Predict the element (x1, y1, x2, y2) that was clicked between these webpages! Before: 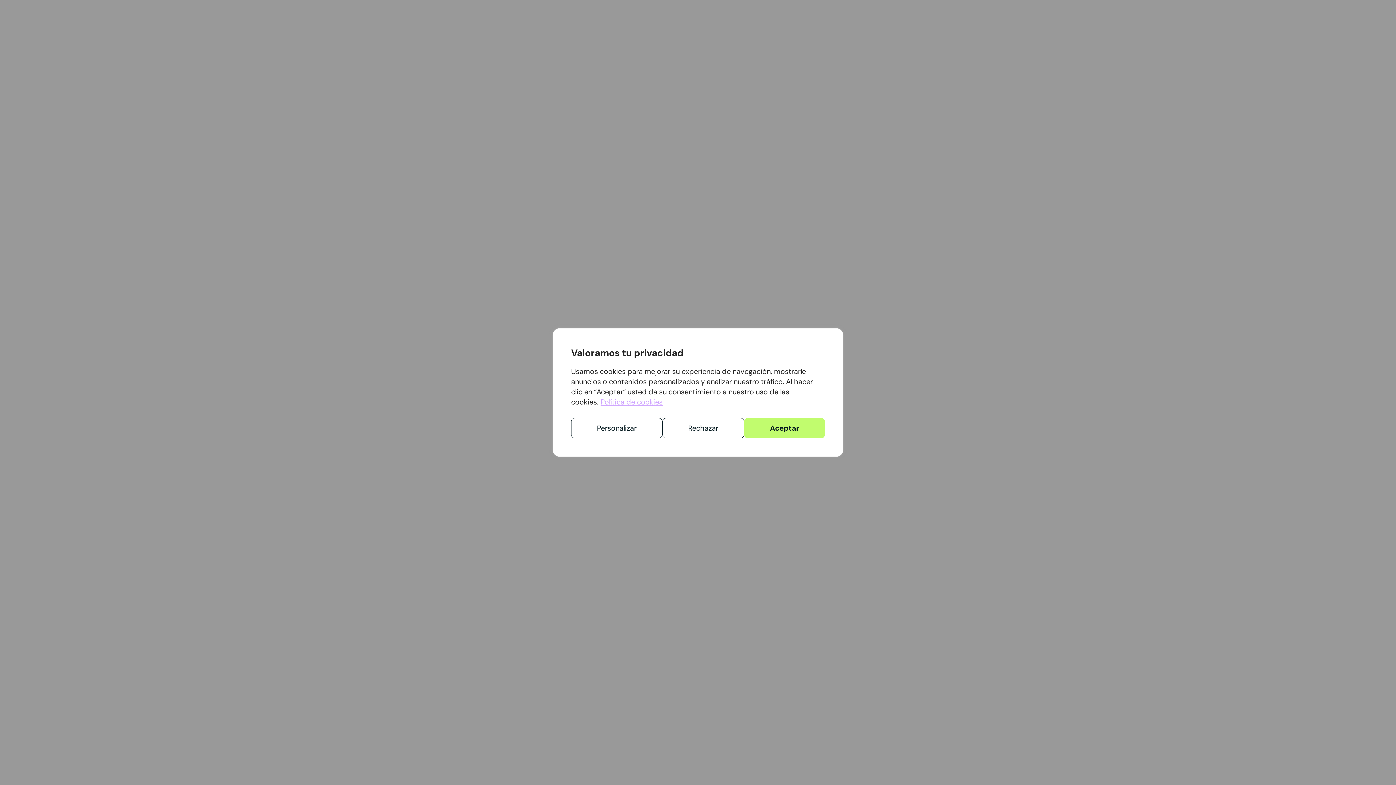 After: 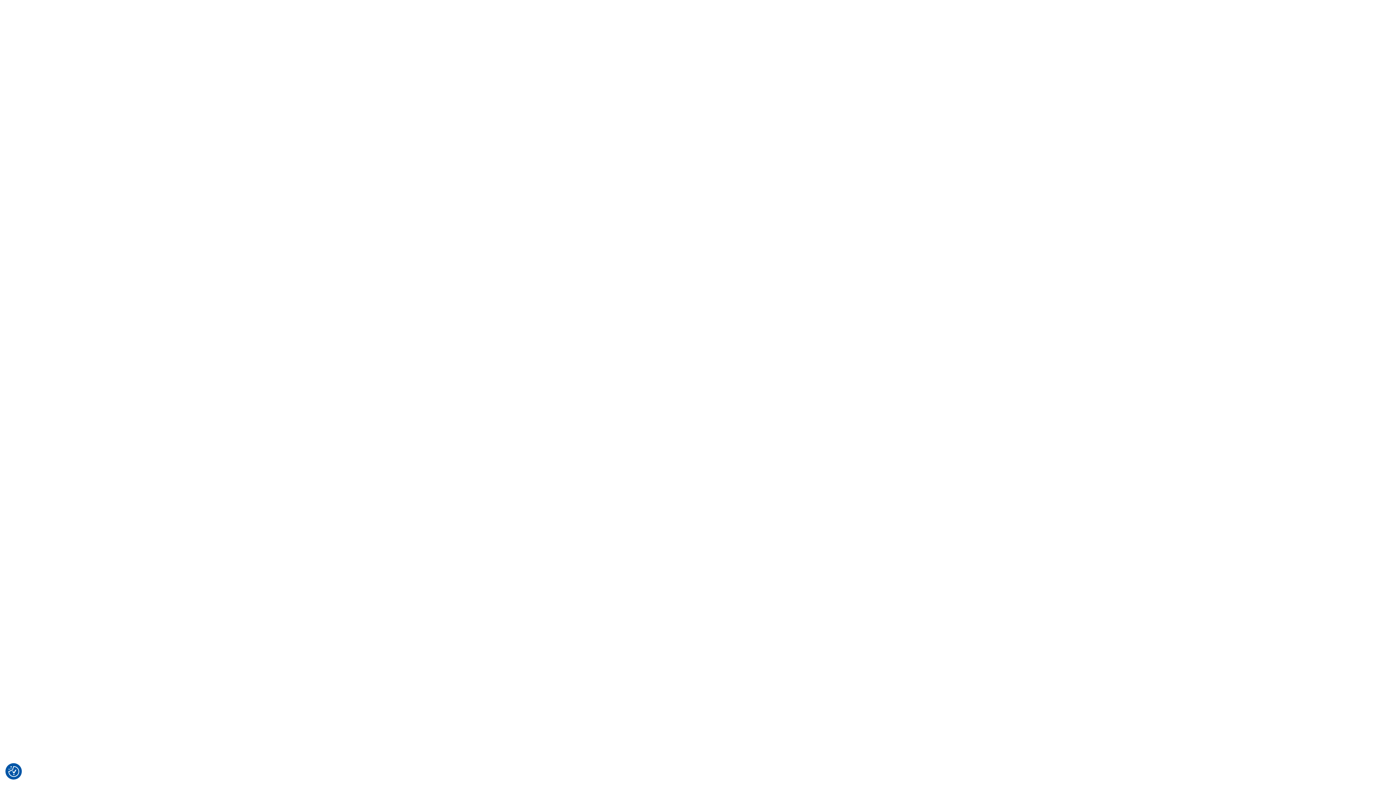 Action: label: Rechazar bbox: (662, 418, 744, 438)